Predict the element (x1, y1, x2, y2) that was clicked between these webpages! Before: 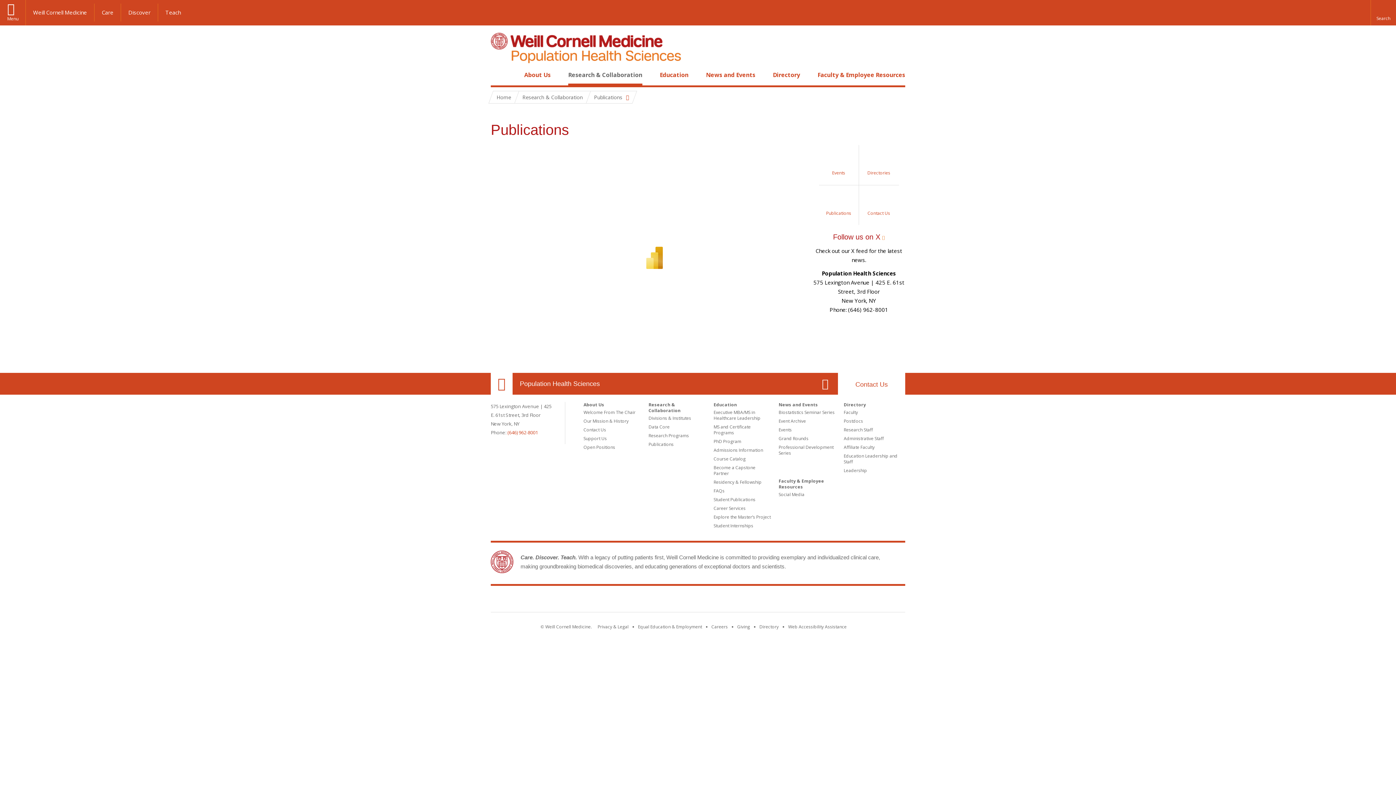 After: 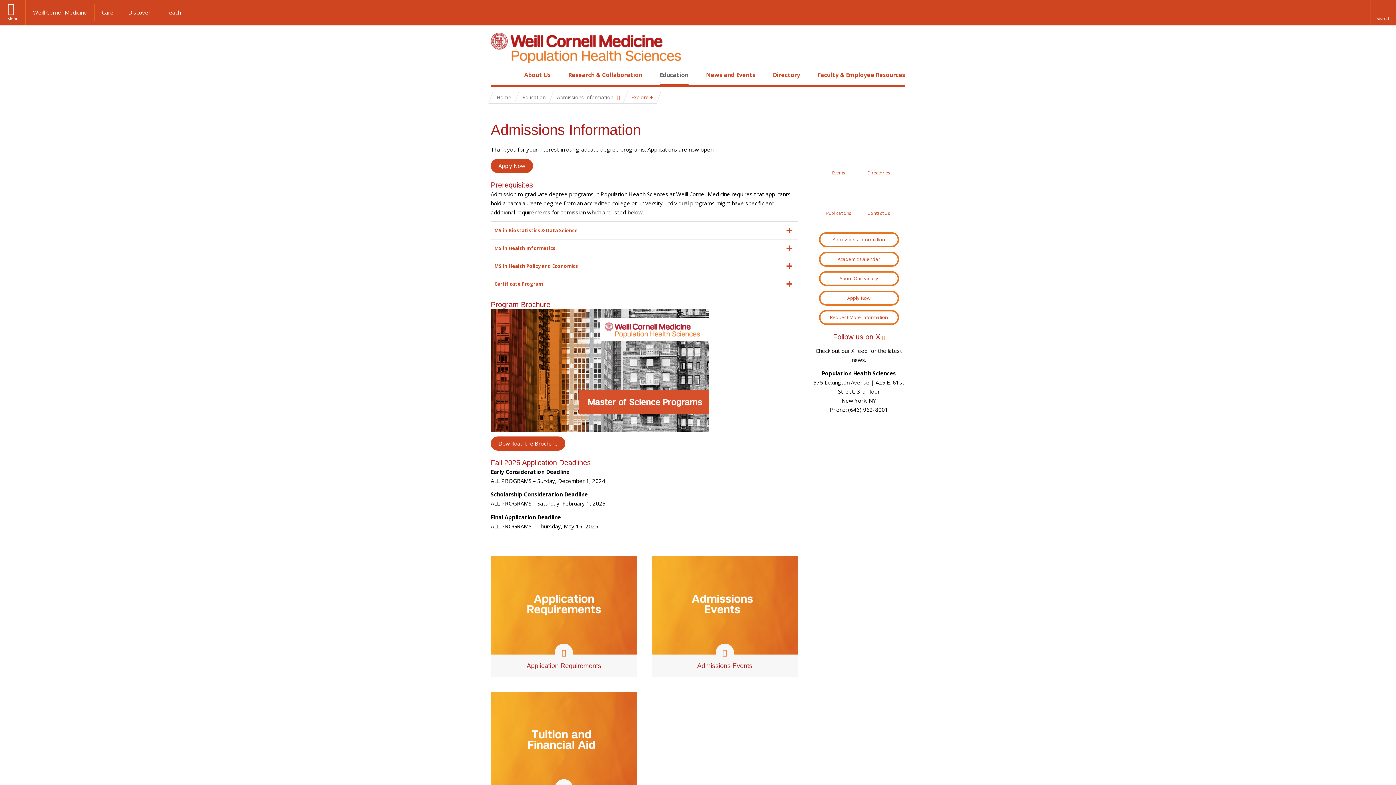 Action: label: Admissions Information bbox: (713, 447, 763, 453)